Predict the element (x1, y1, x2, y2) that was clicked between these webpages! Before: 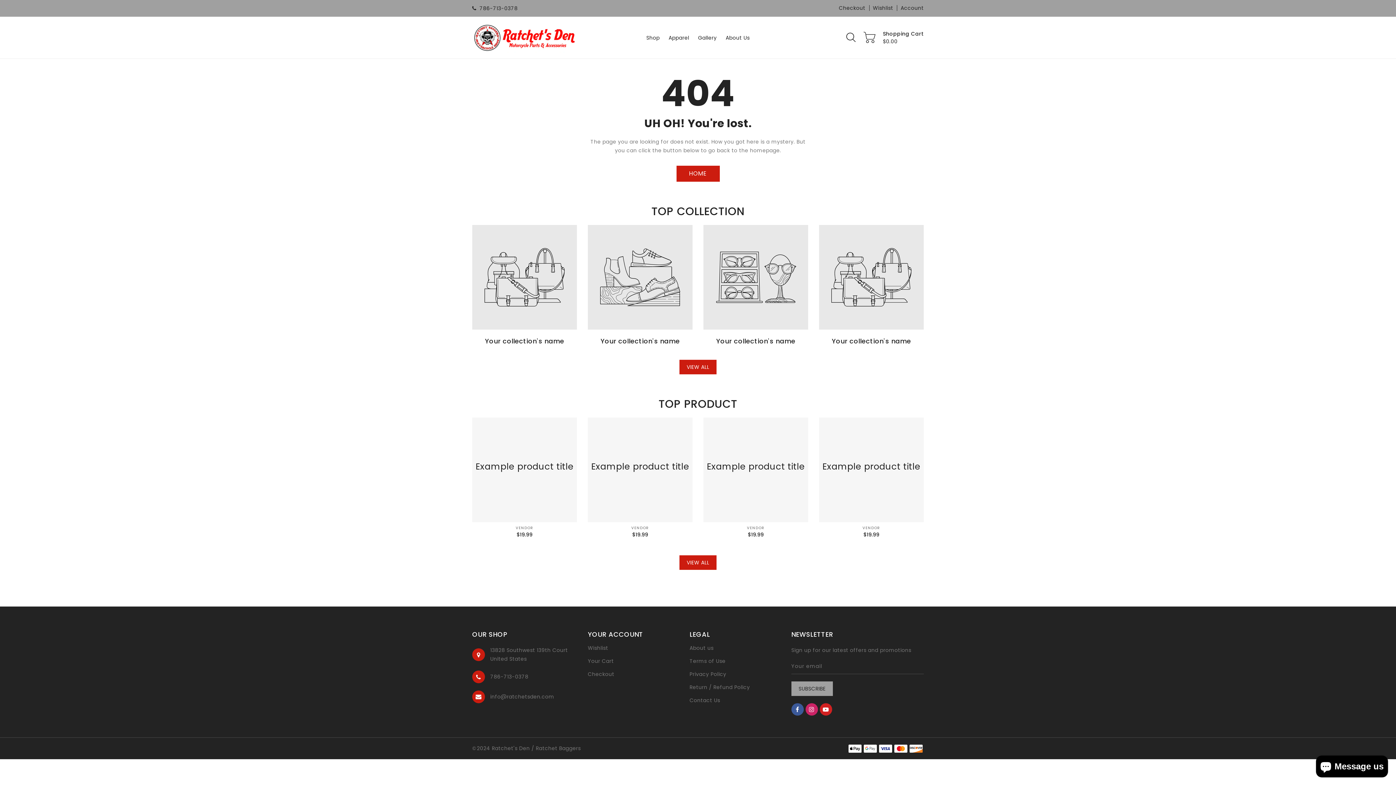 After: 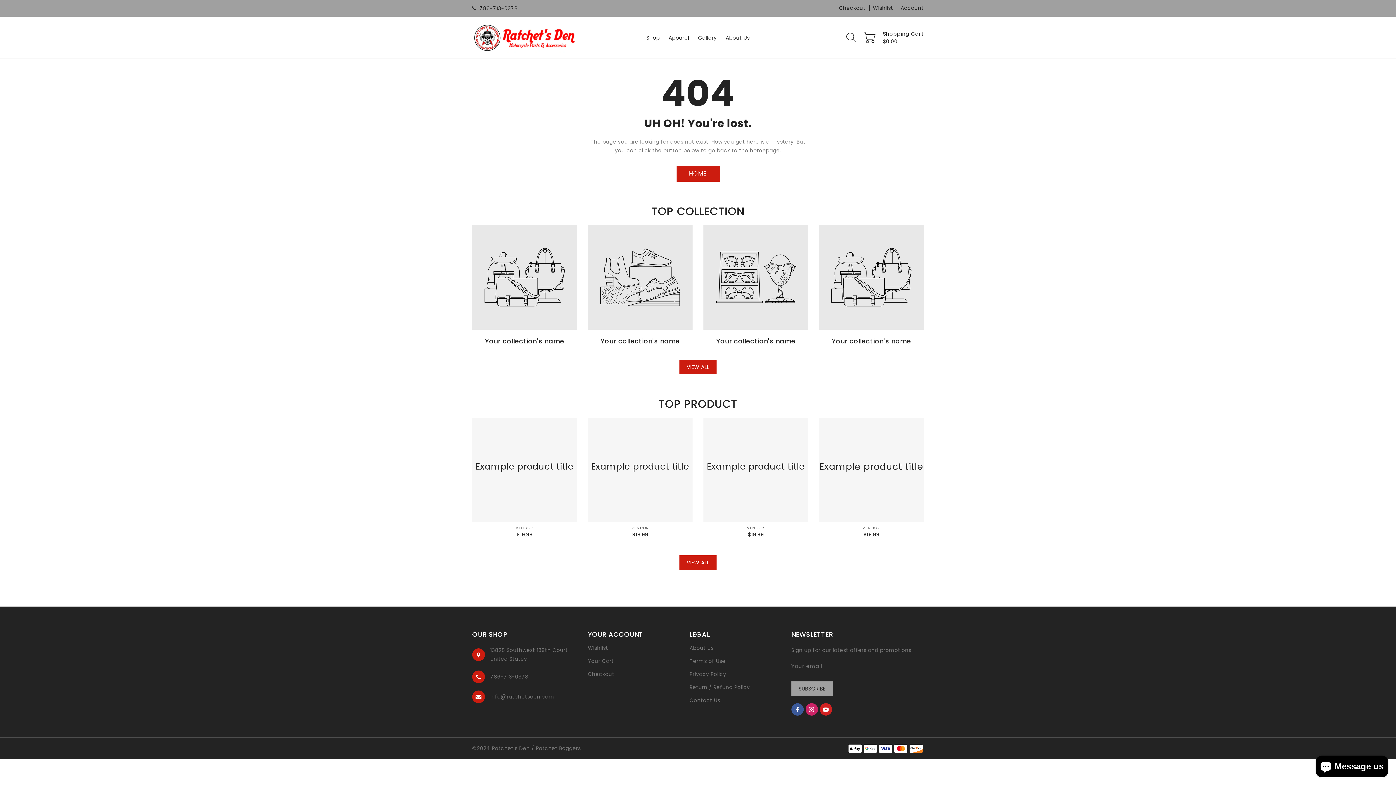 Action: bbox: (819, 417, 924, 539) label: Example product title